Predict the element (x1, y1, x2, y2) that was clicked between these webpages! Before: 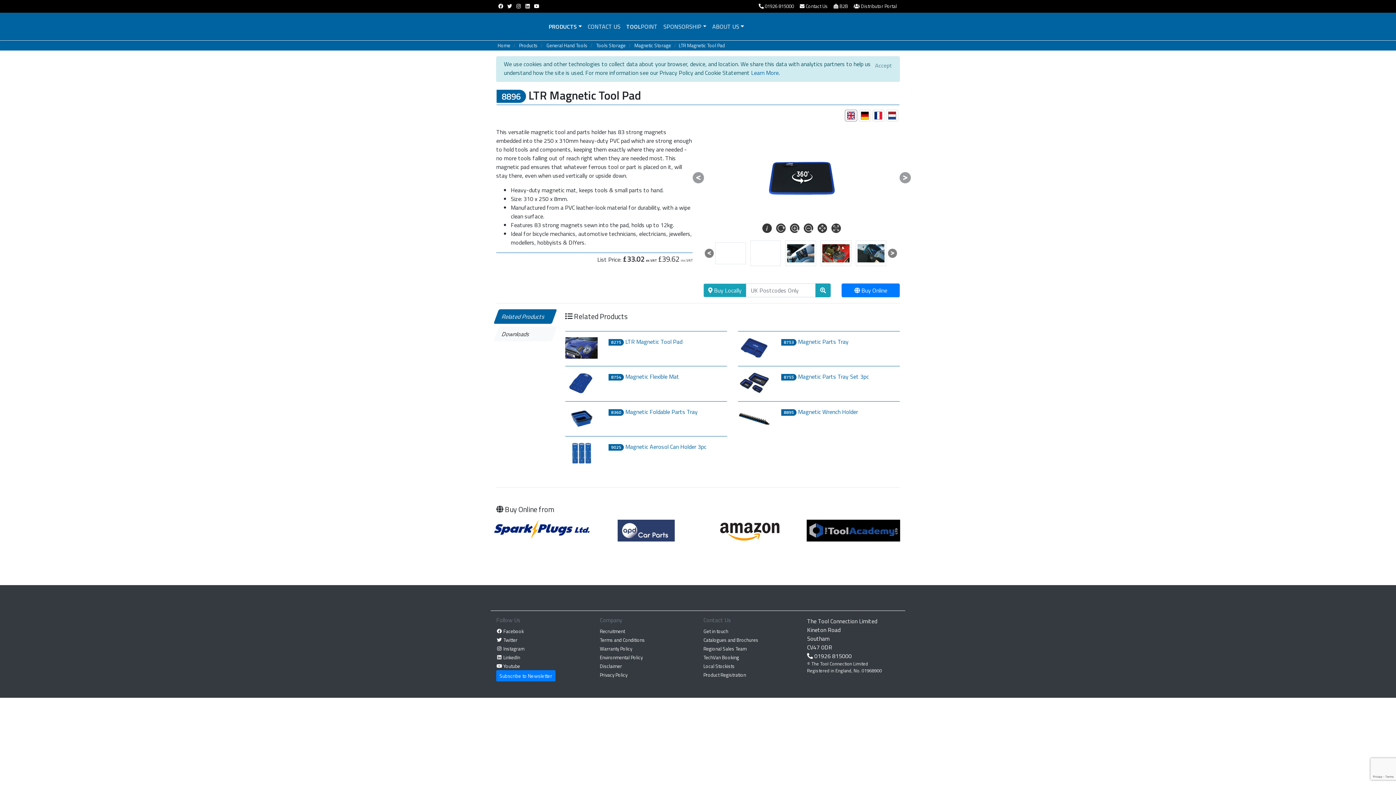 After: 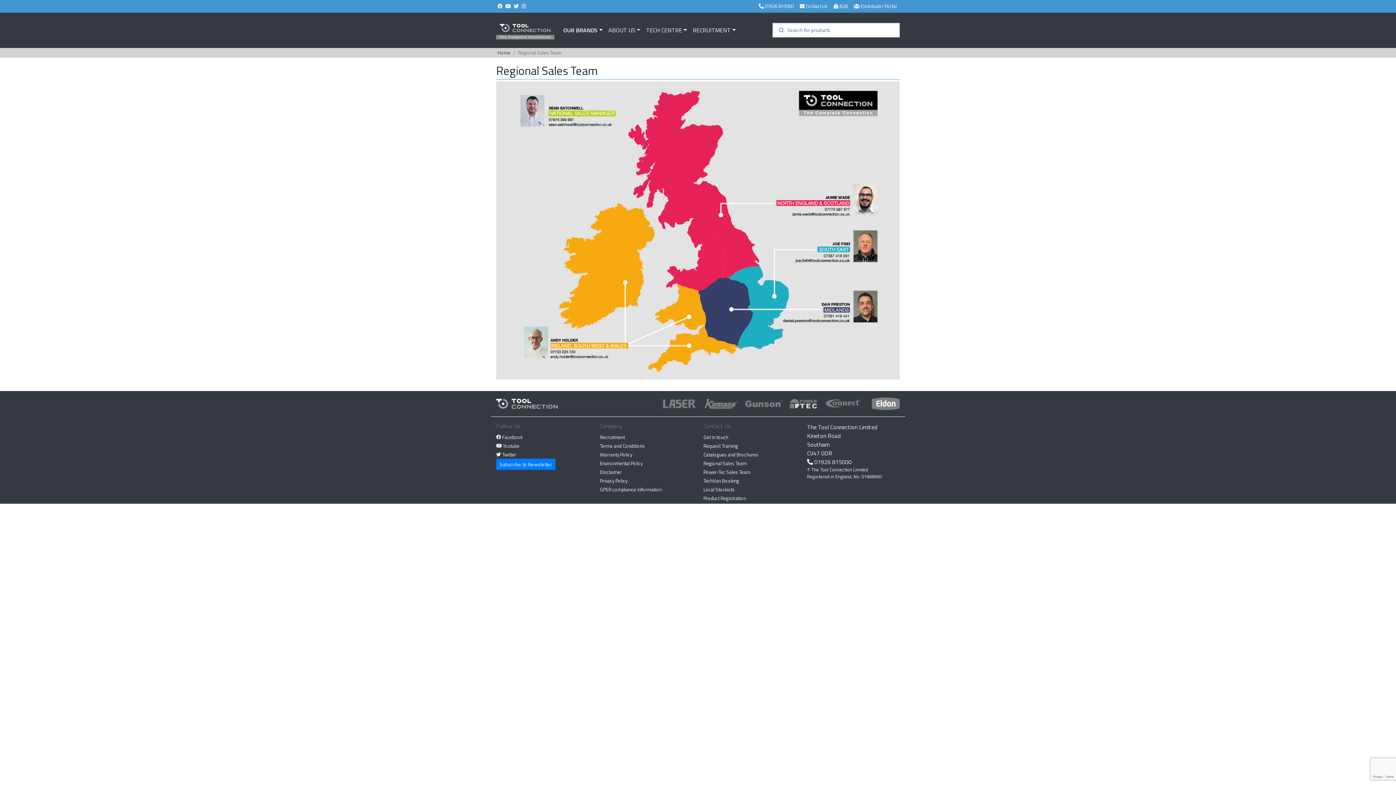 Action: bbox: (703, 645, 746, 652) label: Regional Sales Team